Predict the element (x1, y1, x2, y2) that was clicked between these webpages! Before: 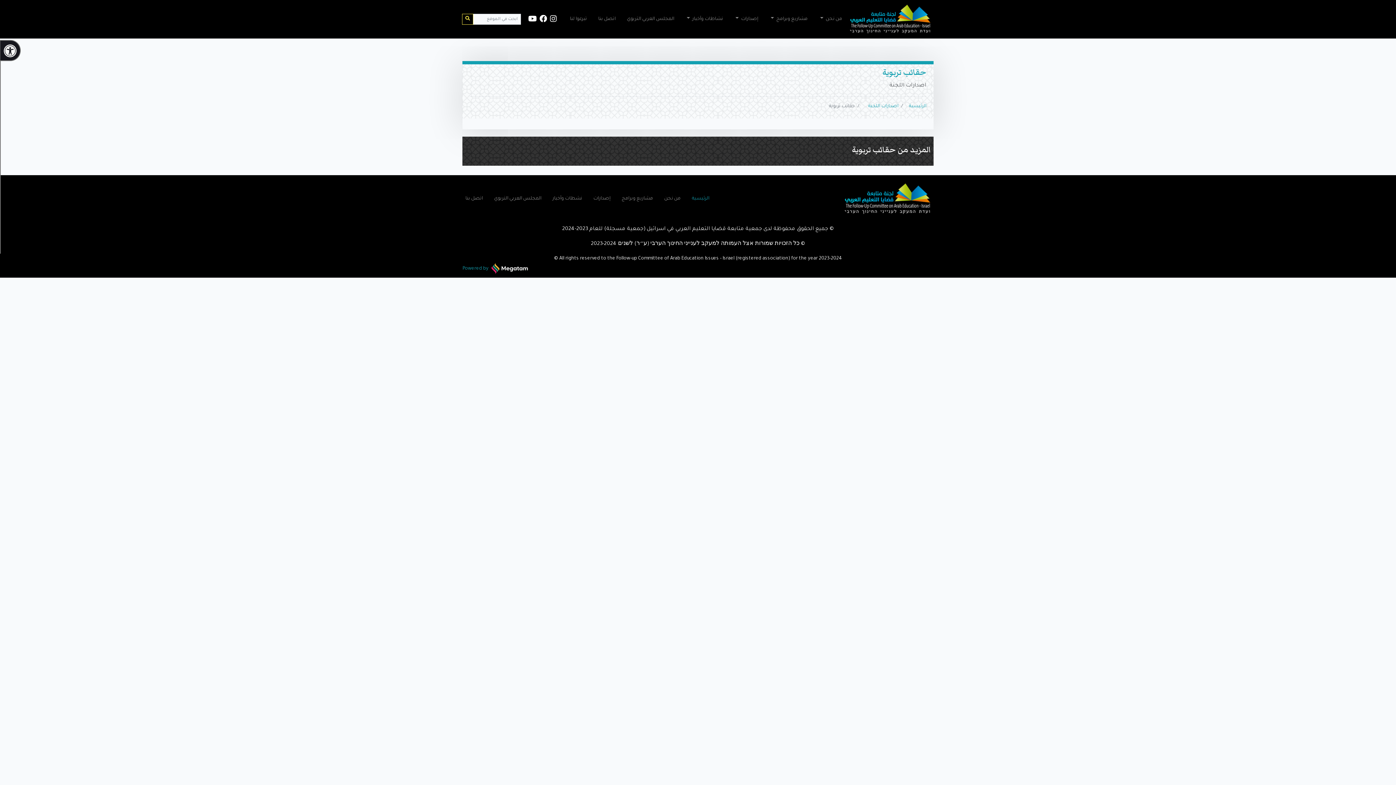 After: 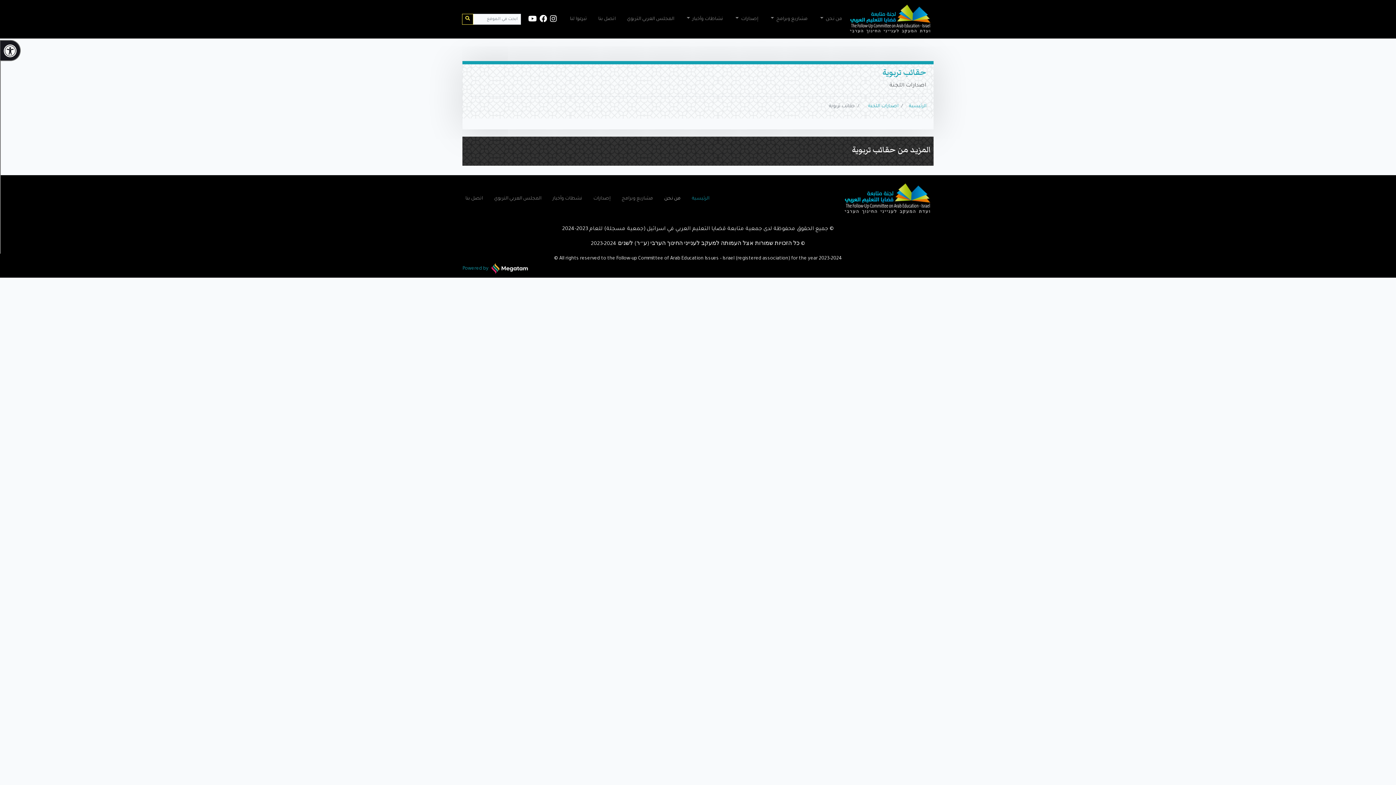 Action: label: من نحن bbox: (661, 192, 683, 206)